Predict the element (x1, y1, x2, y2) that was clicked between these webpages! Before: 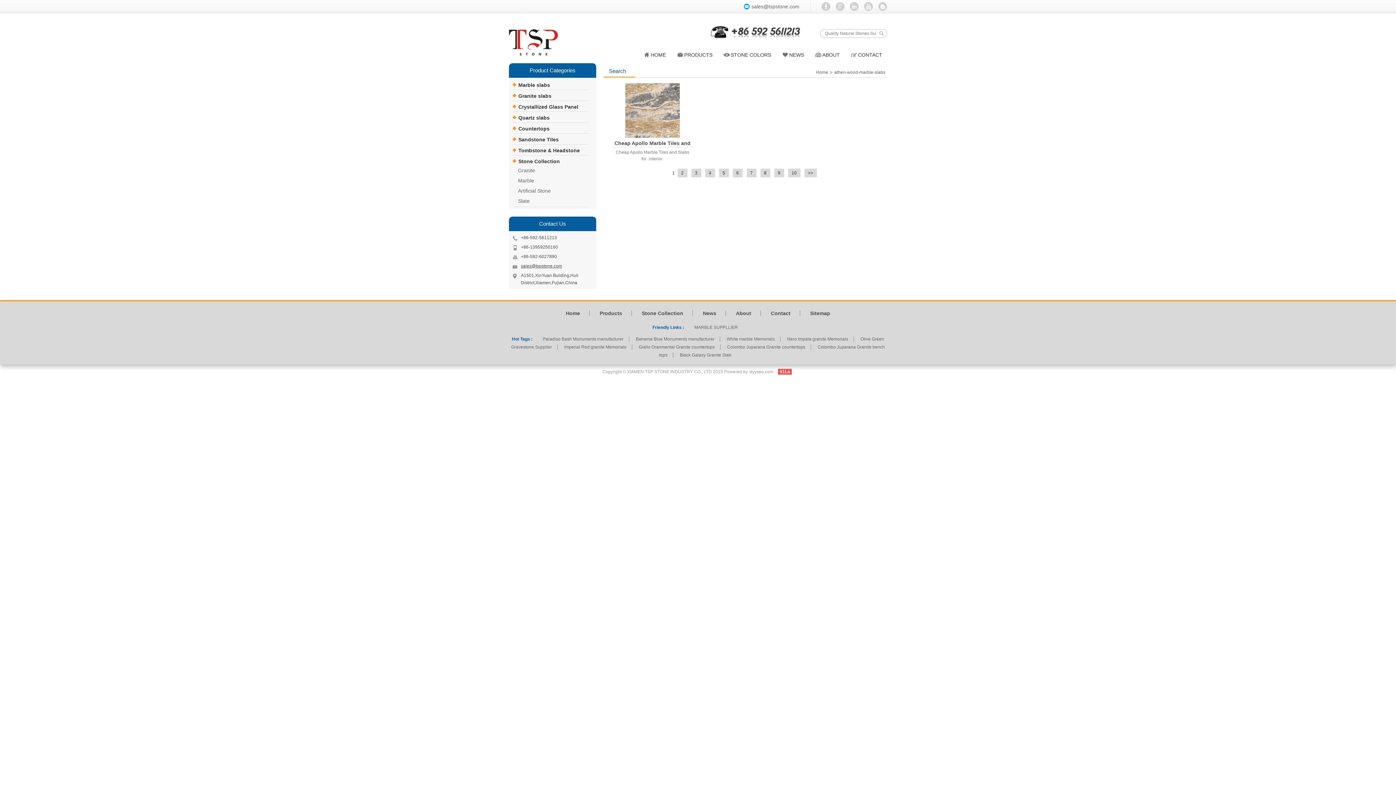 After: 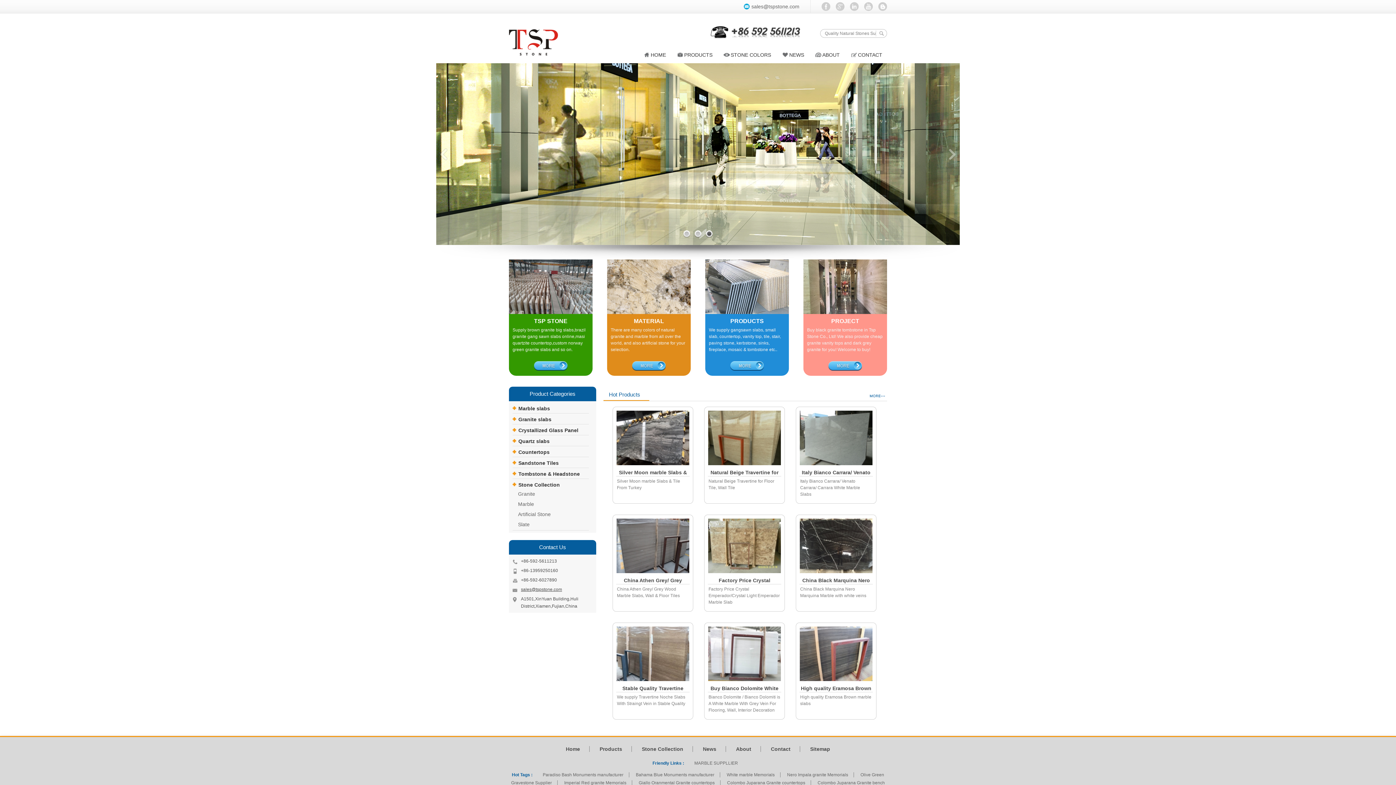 Action: bbox: (816, 69, 828, 74) label: Home